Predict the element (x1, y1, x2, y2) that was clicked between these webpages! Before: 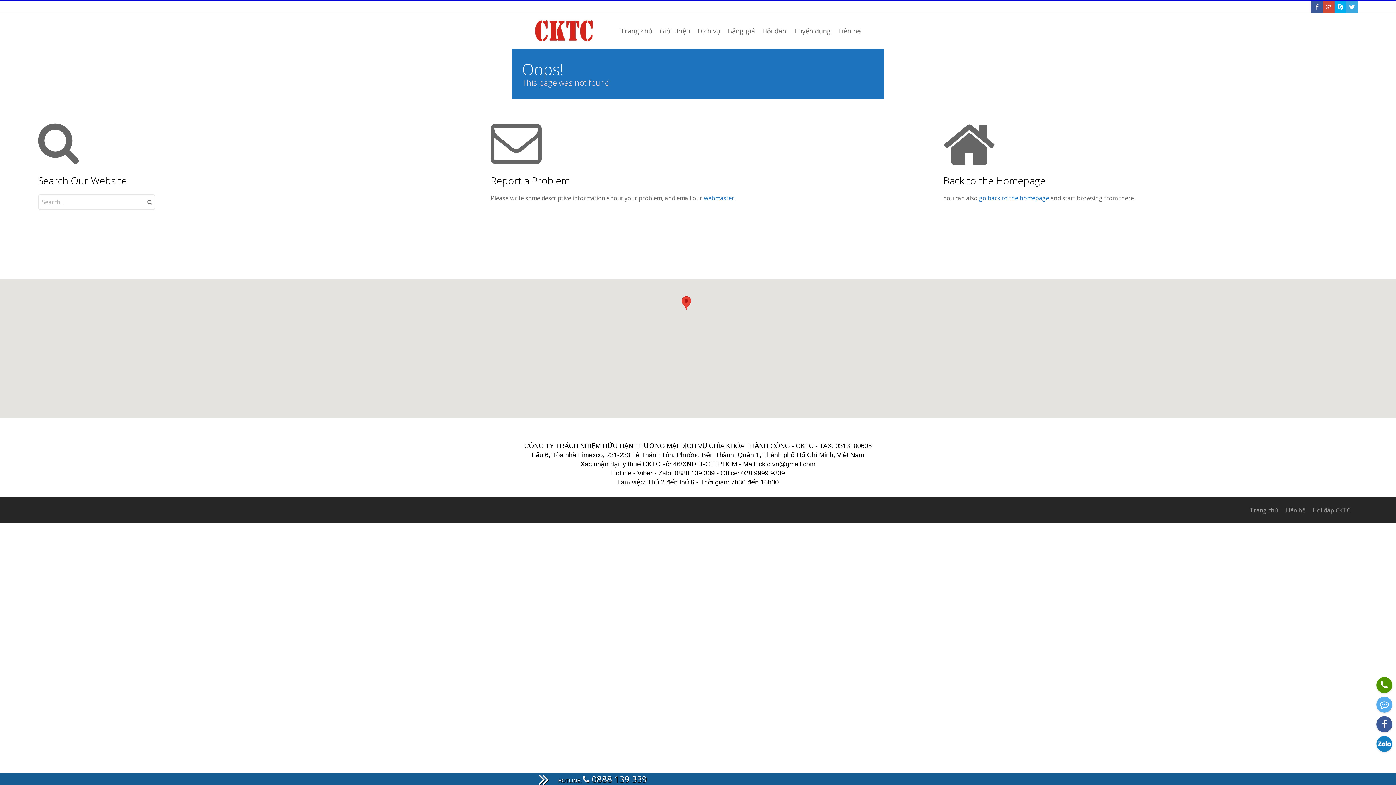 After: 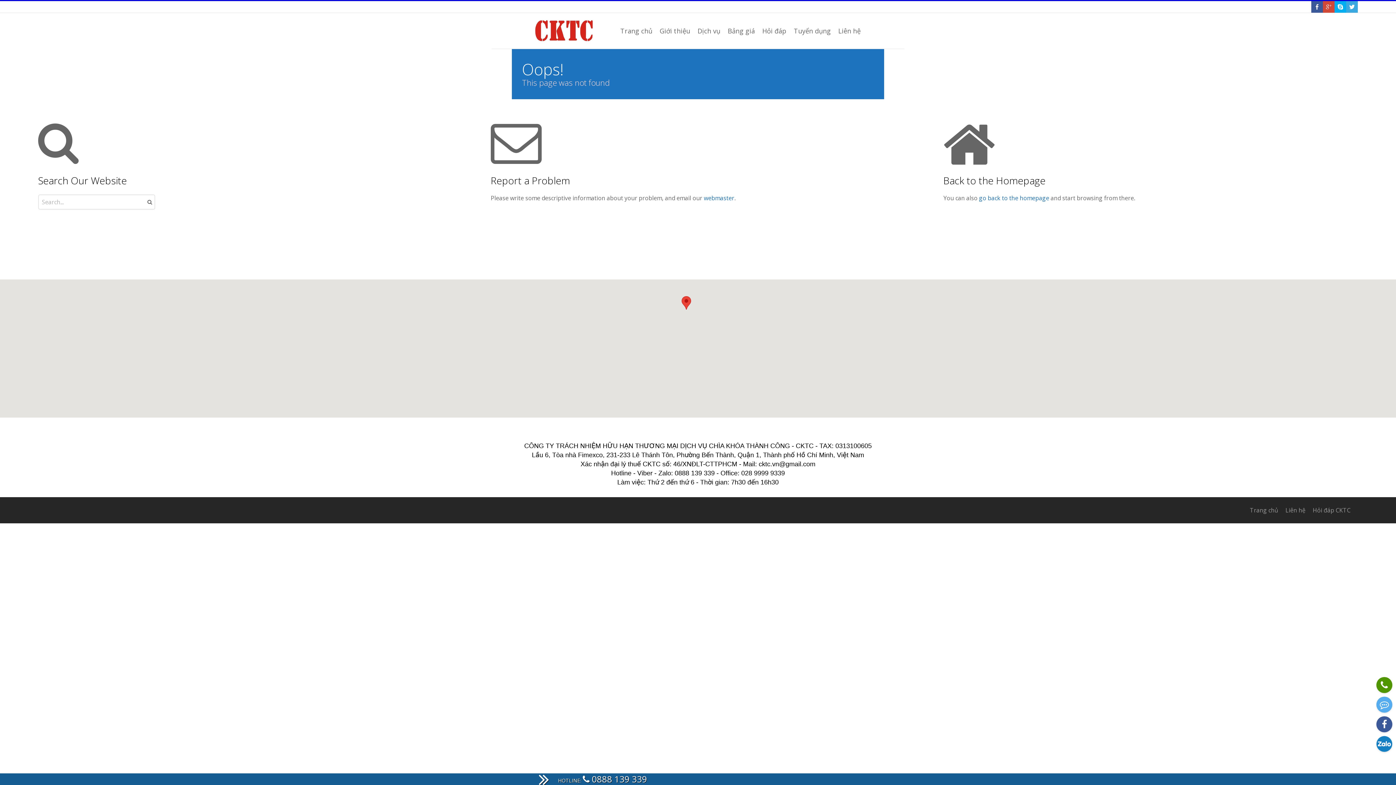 Action: bbox: (582, 773, 647, 785) label:  0888 139 339